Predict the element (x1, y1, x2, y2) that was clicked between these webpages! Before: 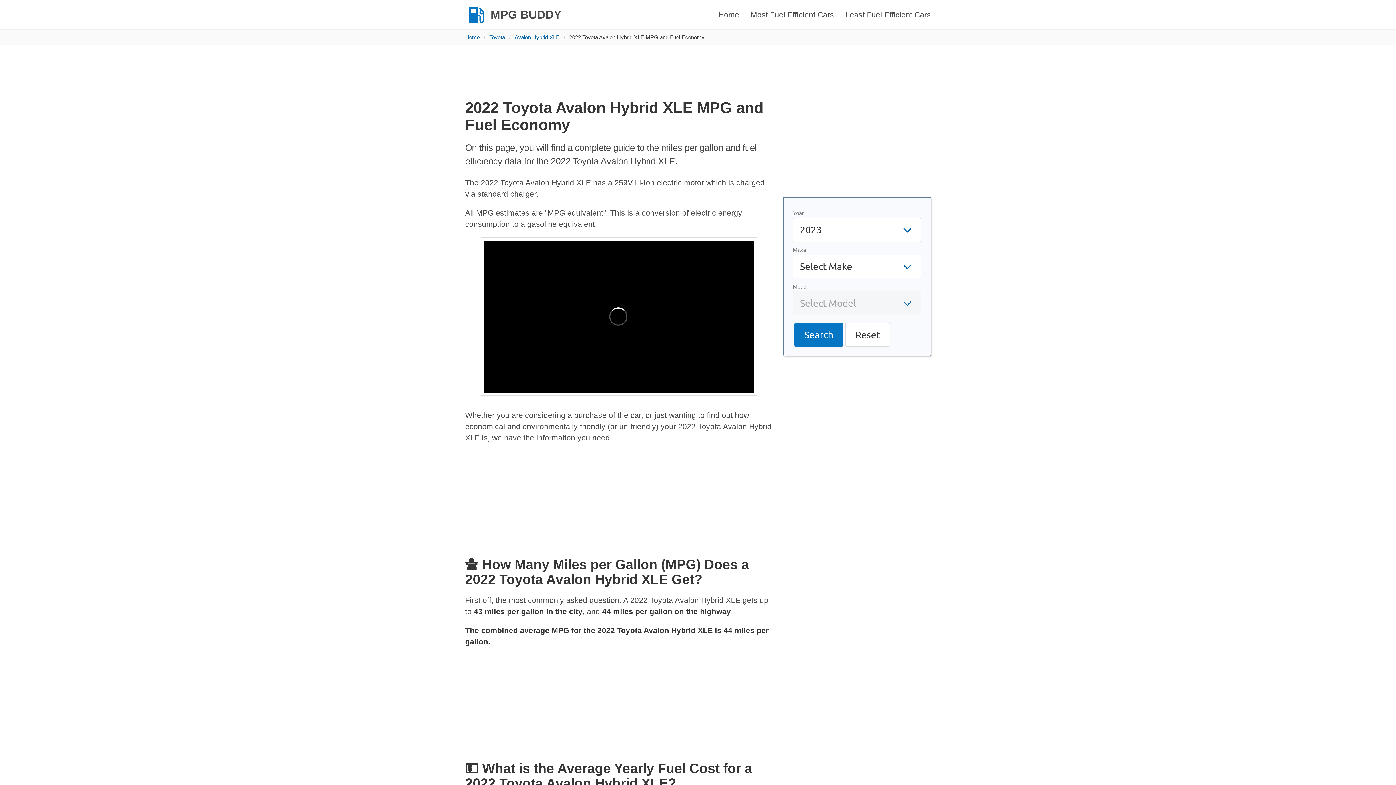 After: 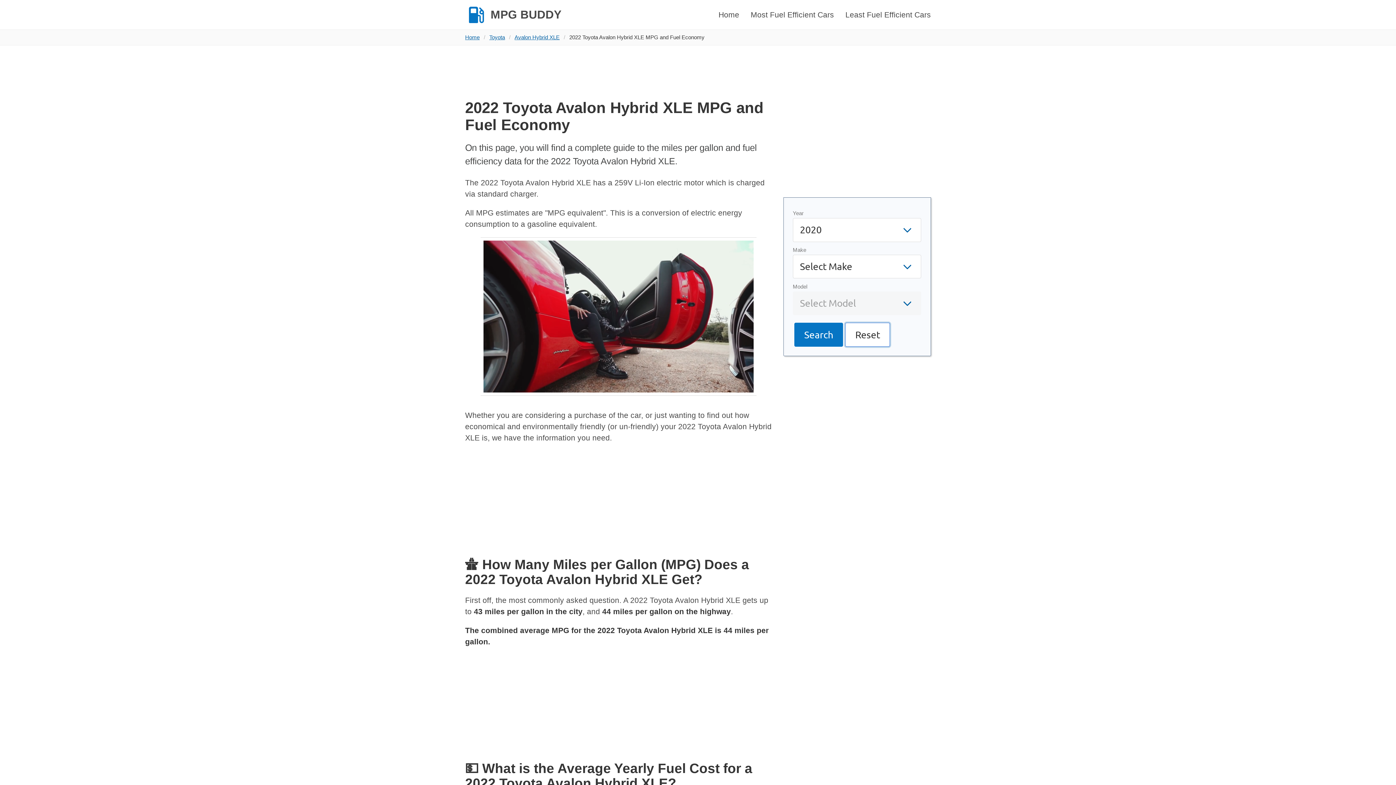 Action: bbox: (845, 322, 890, 346) label: Reset